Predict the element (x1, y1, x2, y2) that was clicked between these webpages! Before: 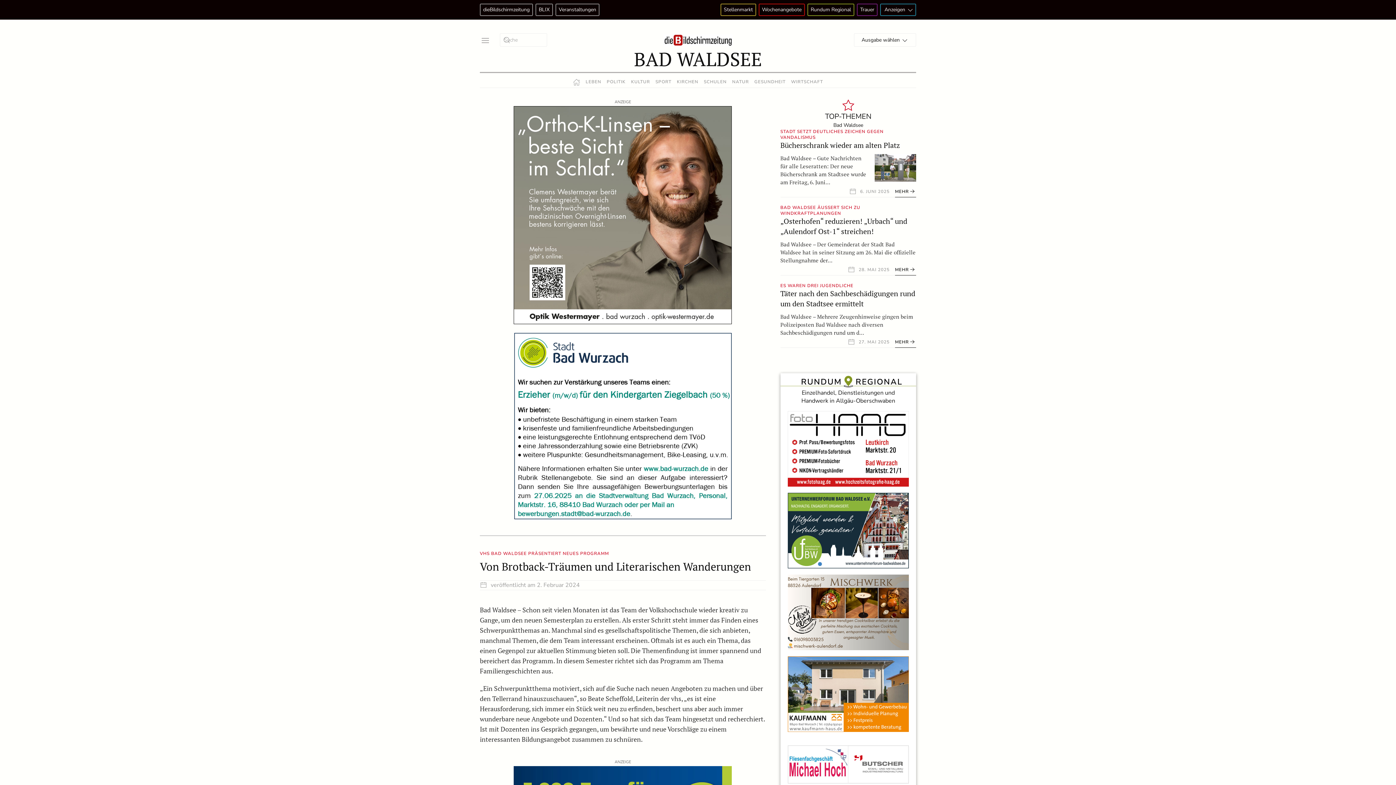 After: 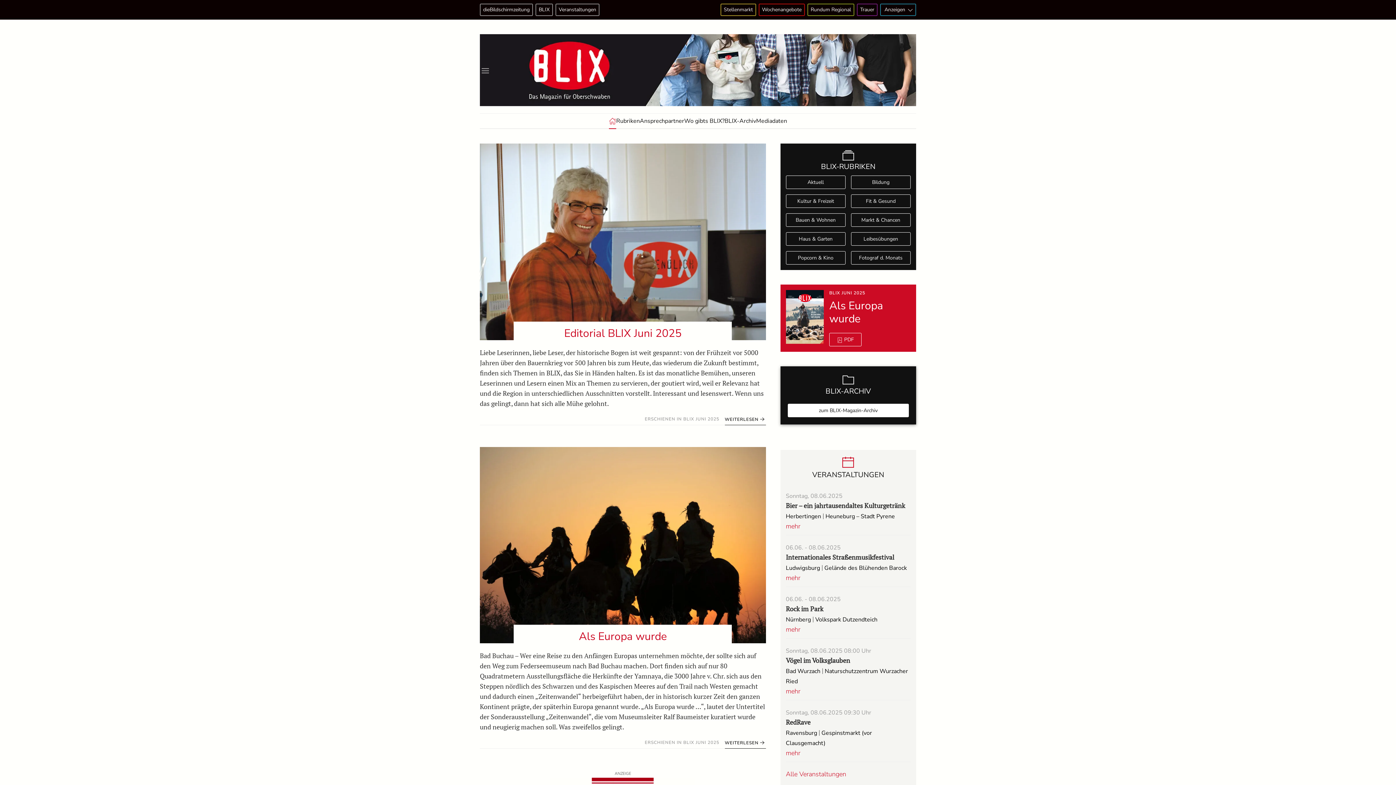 Action: label: BLIX bbox: (535, 3, 553, 16)